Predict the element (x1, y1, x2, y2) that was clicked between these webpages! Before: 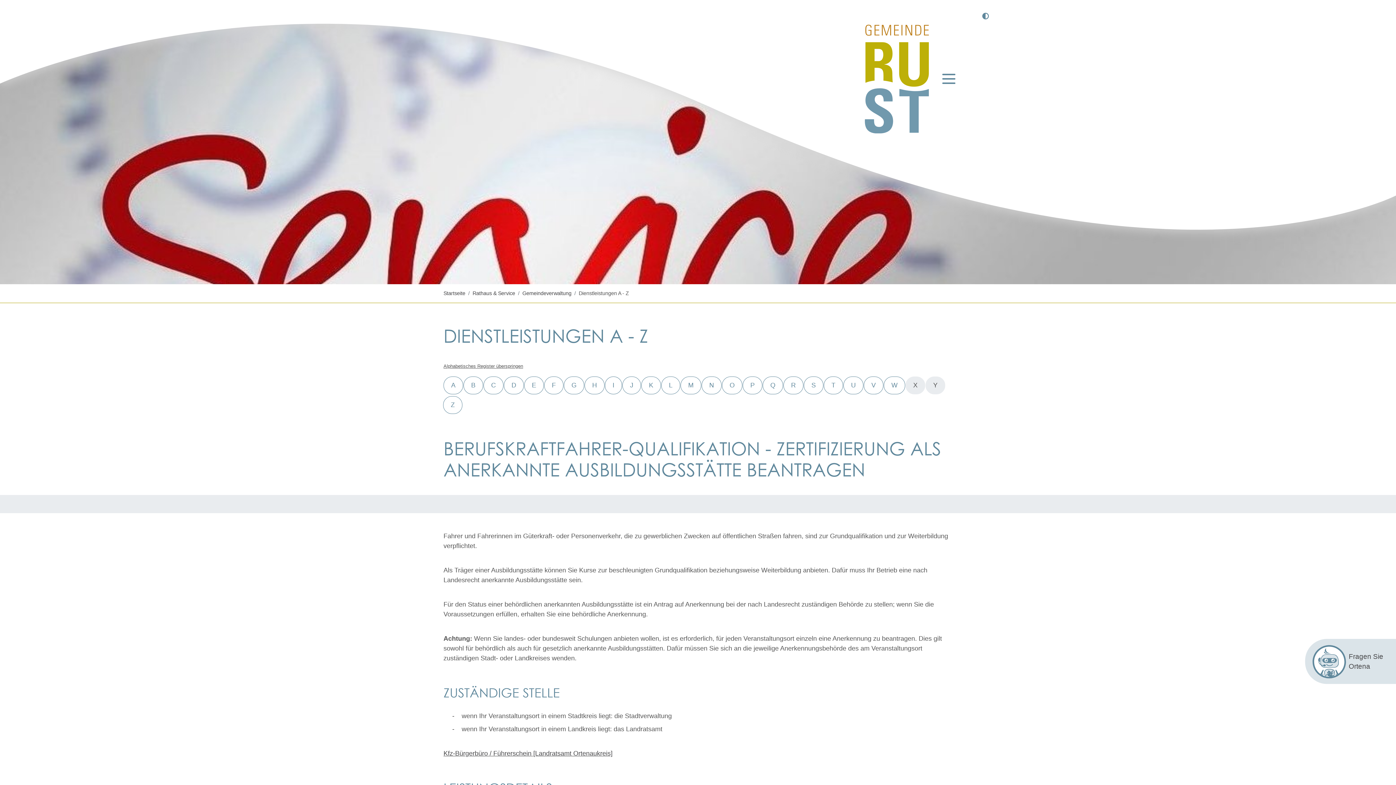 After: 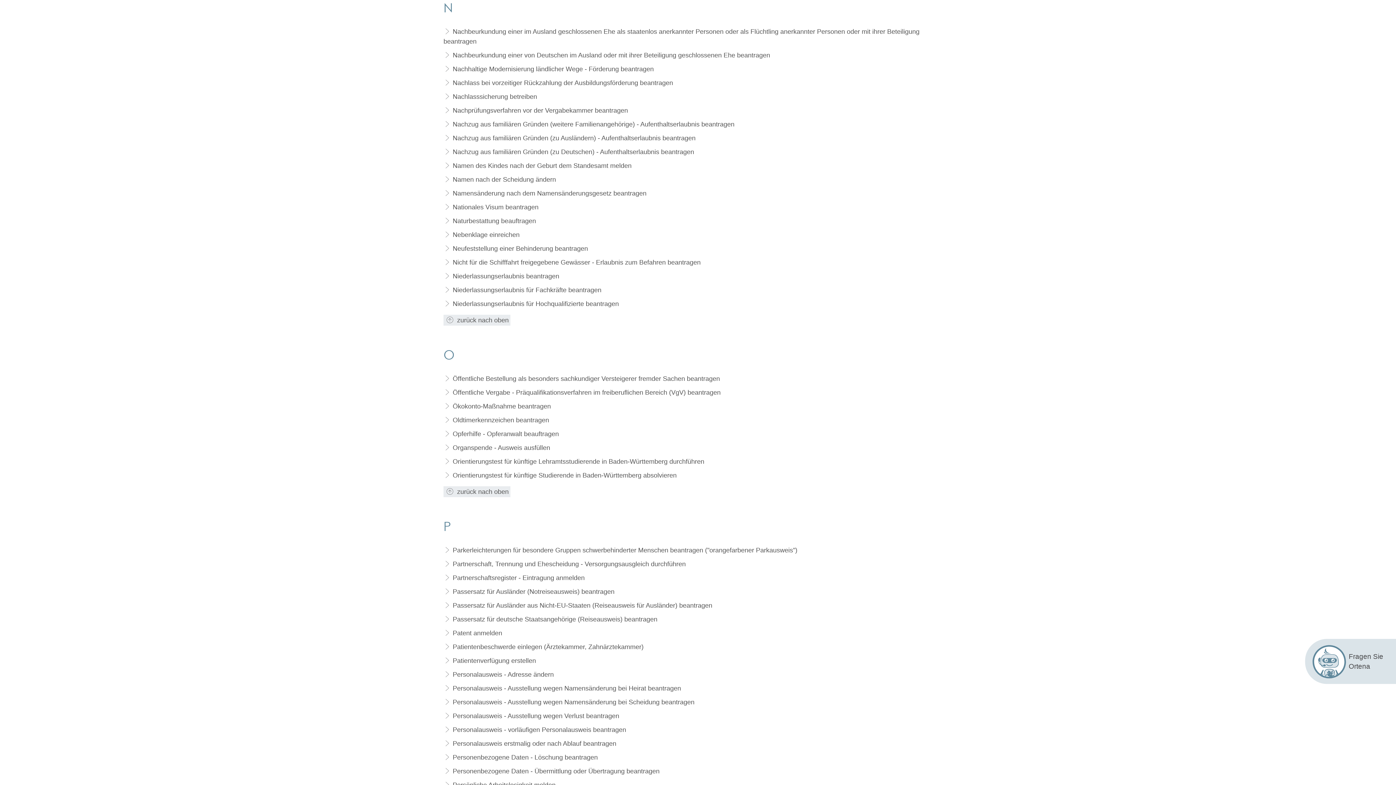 Action: bbox: (701, 376, 721, 394) label: Buchstabe N